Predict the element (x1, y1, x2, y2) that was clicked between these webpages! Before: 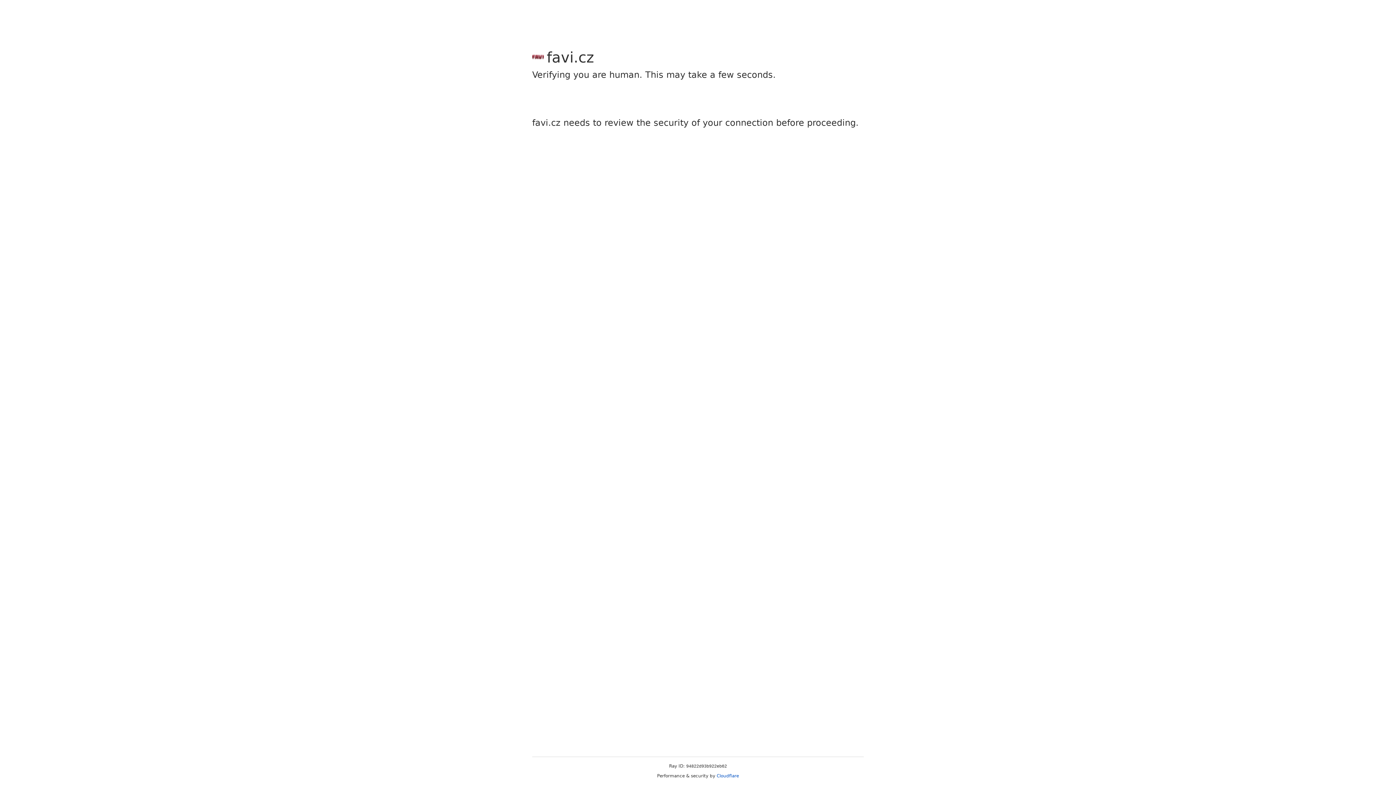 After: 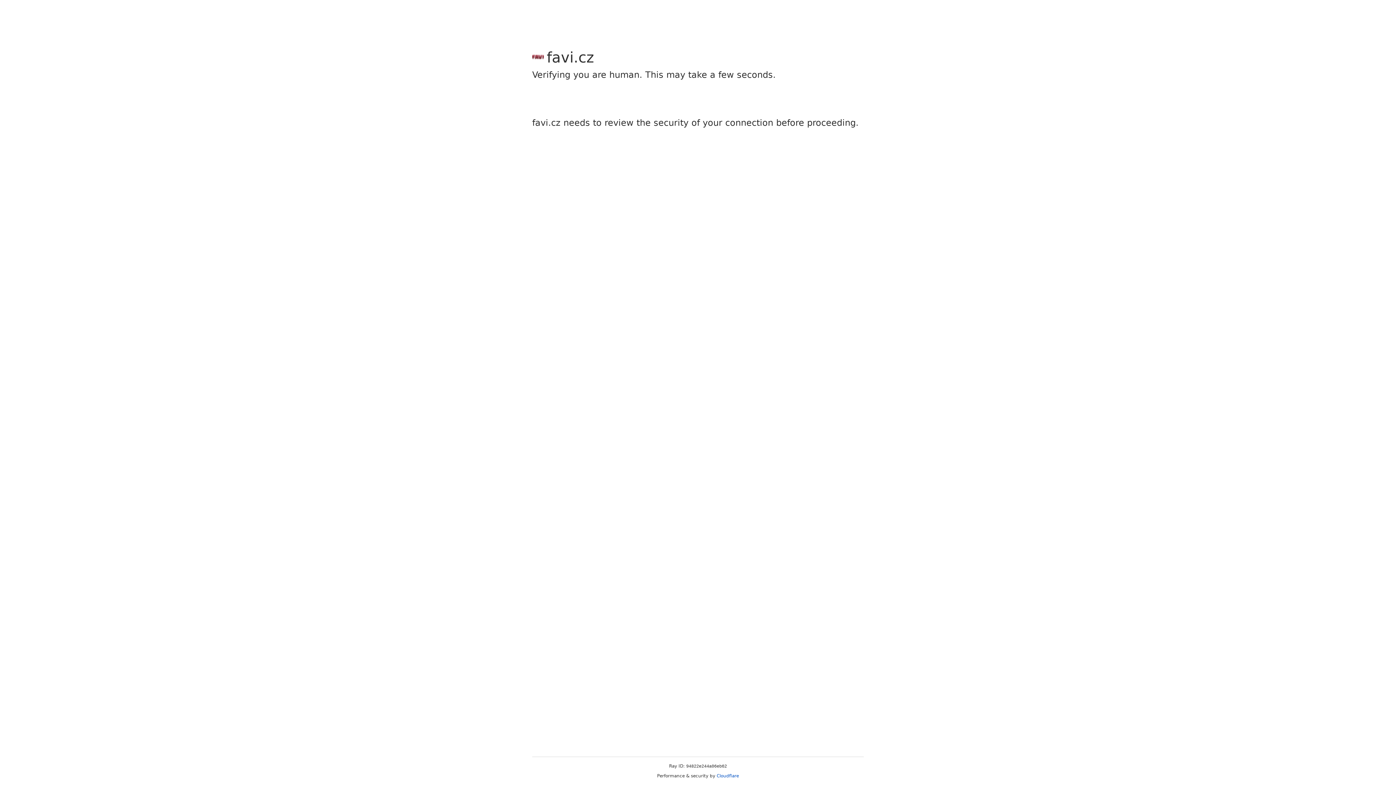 Action: label: Cloudflare bbox: (716, 773, 739, 778)